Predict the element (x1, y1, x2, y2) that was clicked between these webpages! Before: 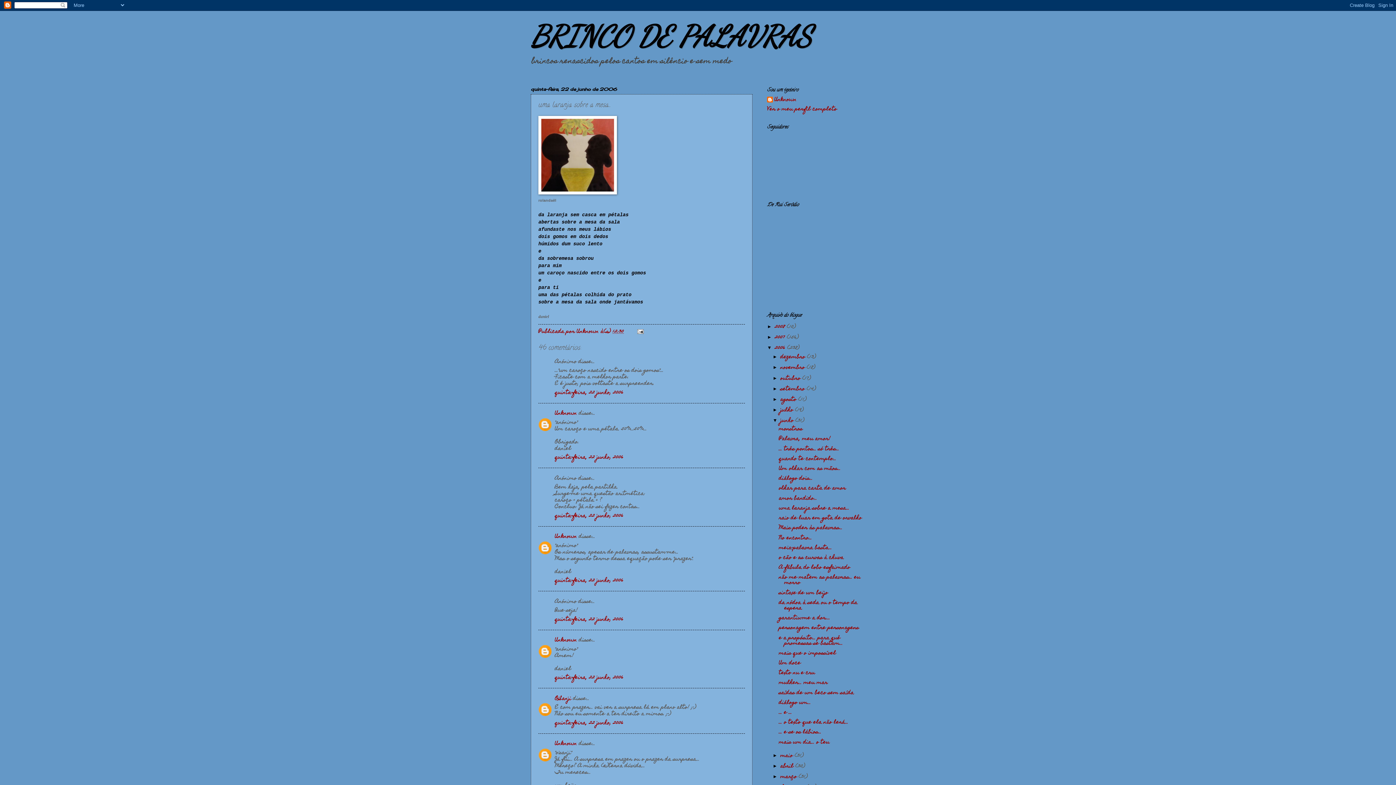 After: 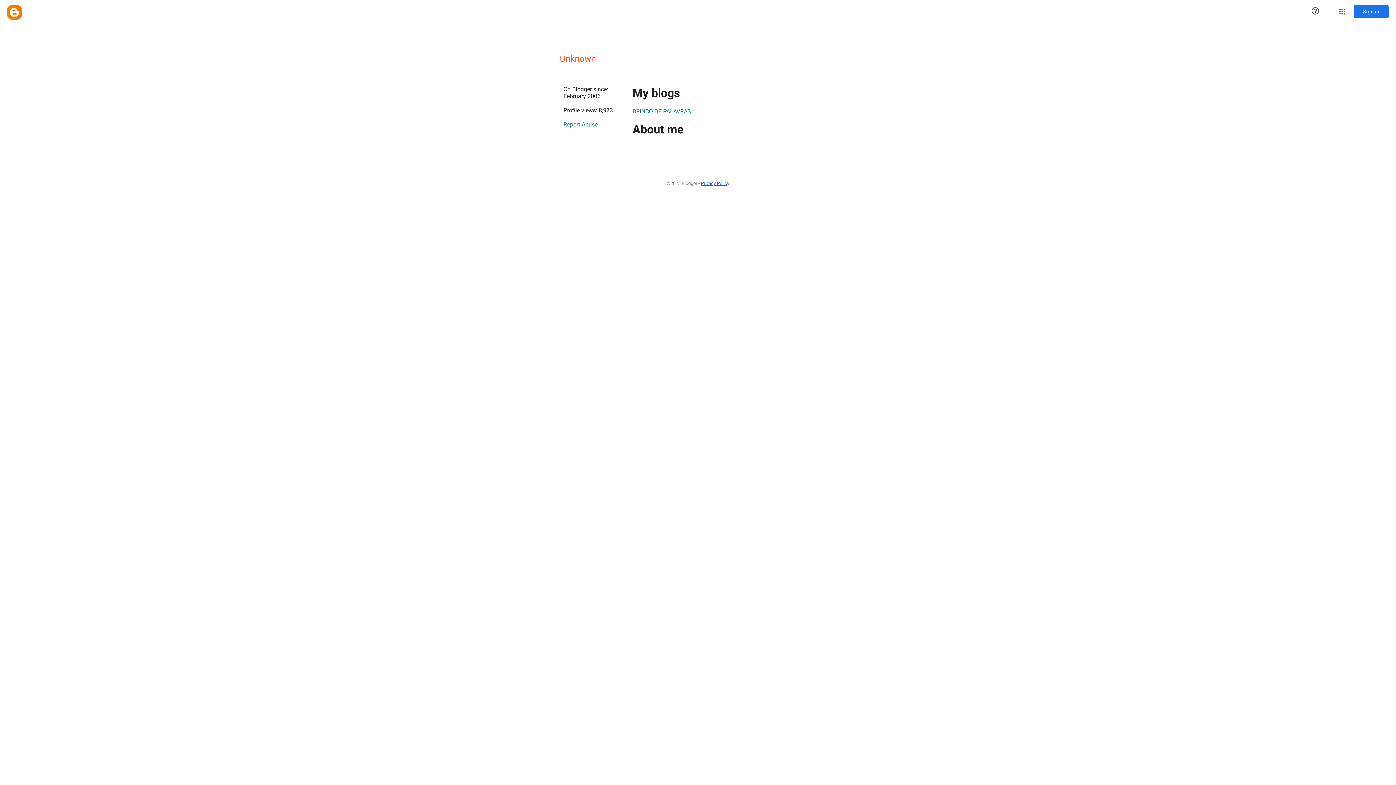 Action: label: Unknown bbox: (554, 635, 577, 645)